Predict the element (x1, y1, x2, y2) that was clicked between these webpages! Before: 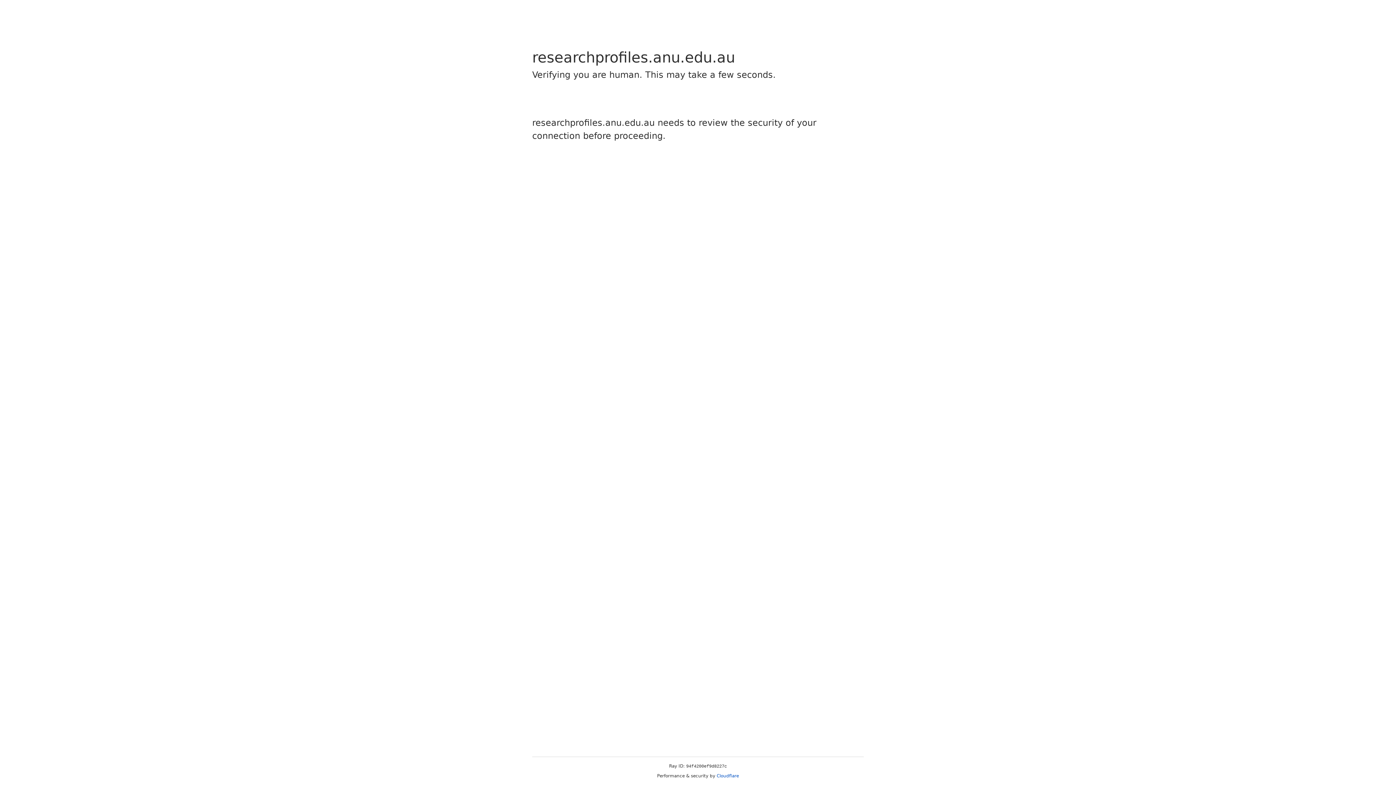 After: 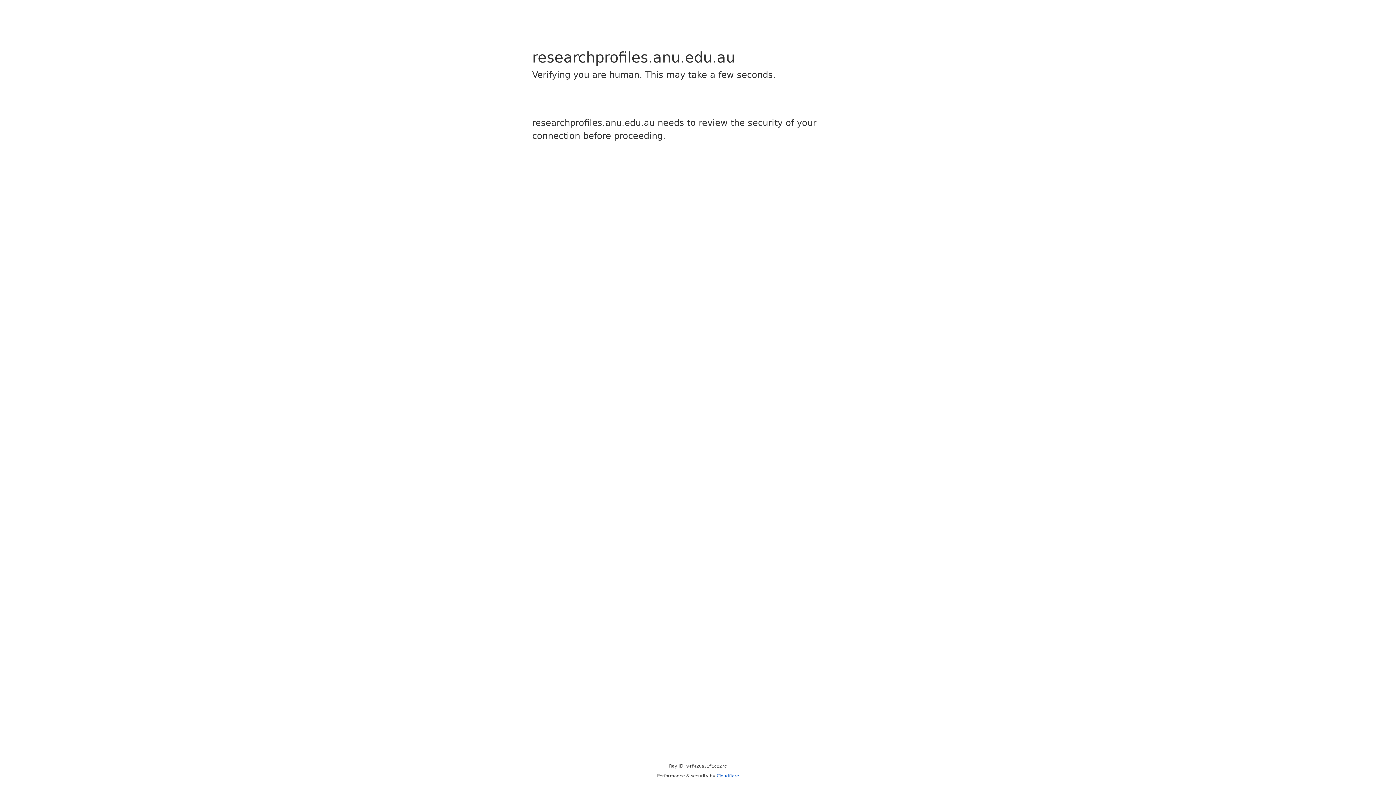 Action: bbox: (716, 773, 739, 778) label: Cloudflare